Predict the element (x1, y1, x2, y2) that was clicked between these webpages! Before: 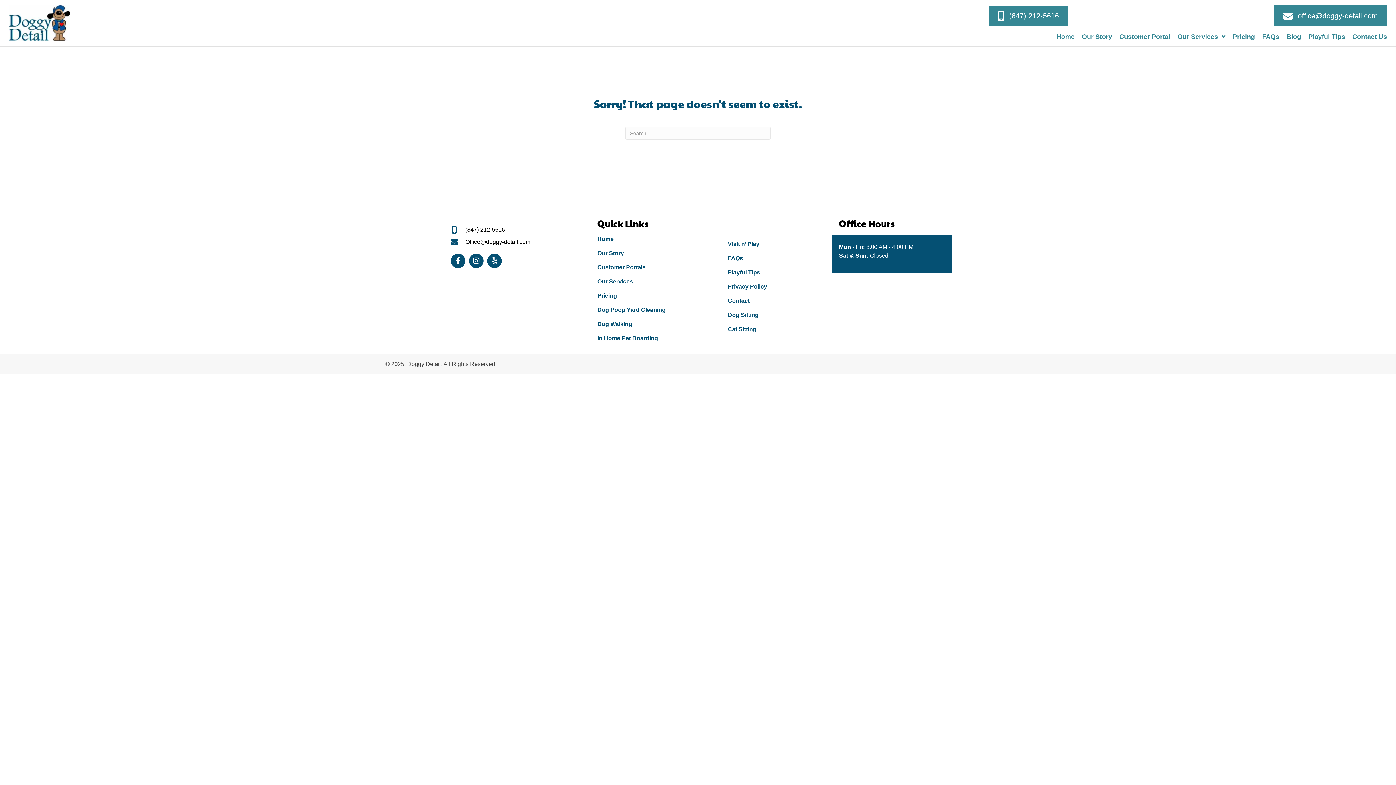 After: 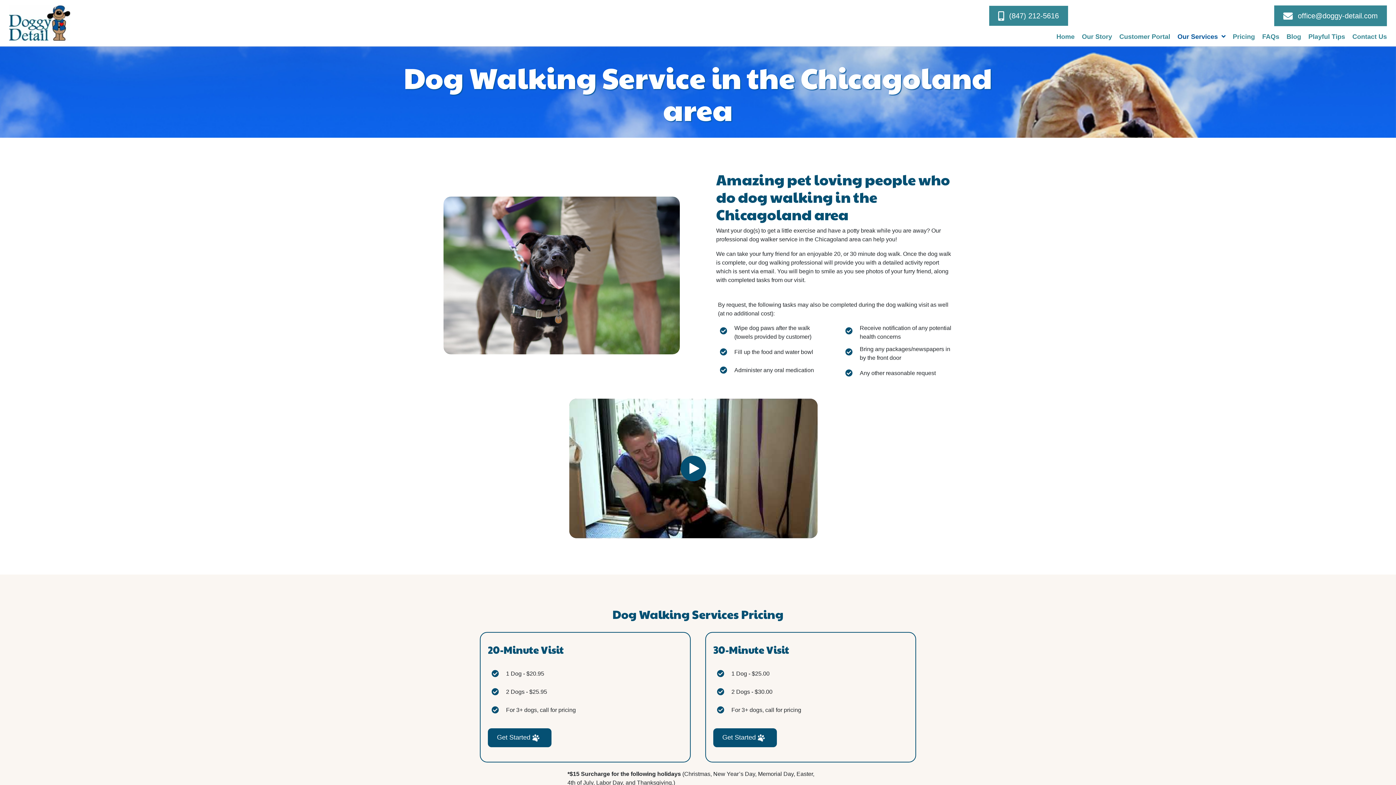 Action: label: Dog Walking bbox: (597, 317, 713, 330)